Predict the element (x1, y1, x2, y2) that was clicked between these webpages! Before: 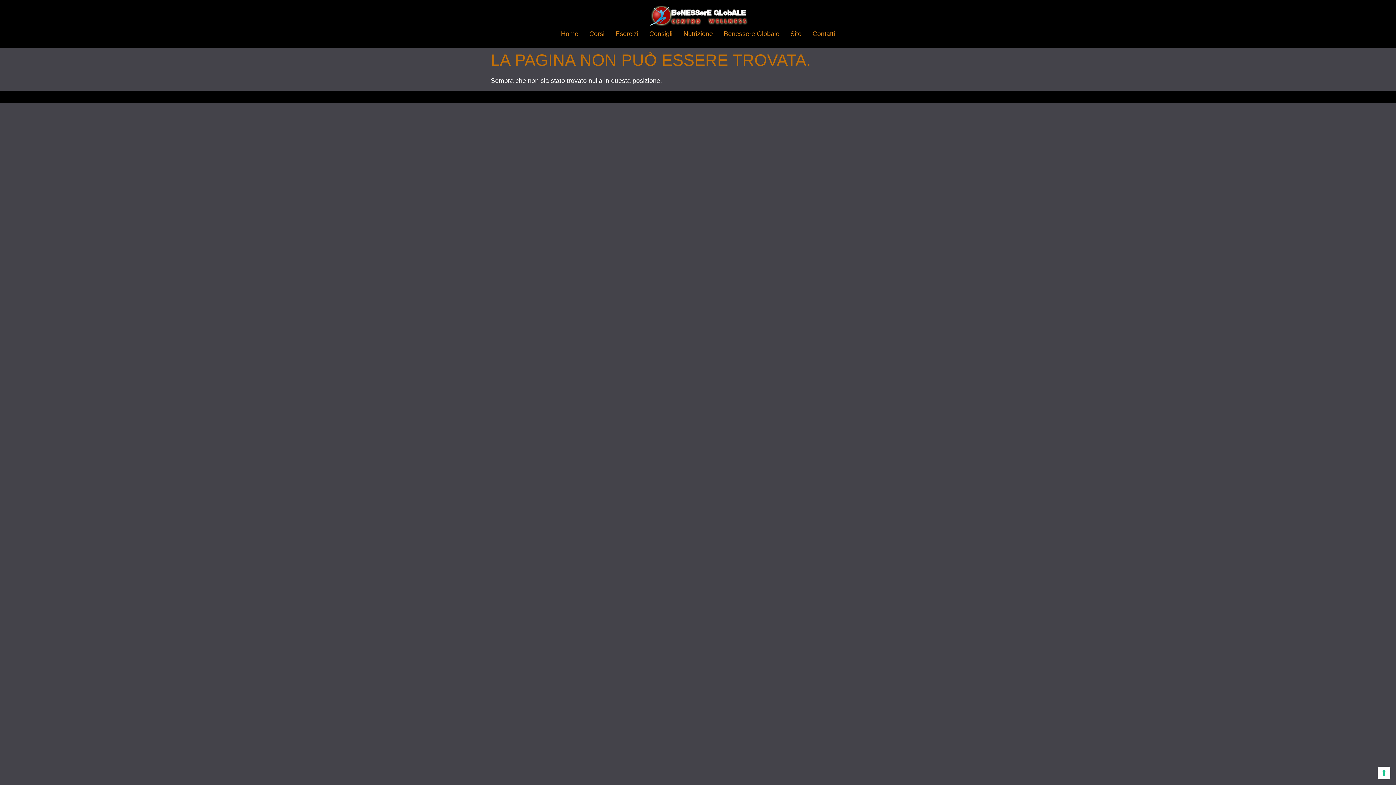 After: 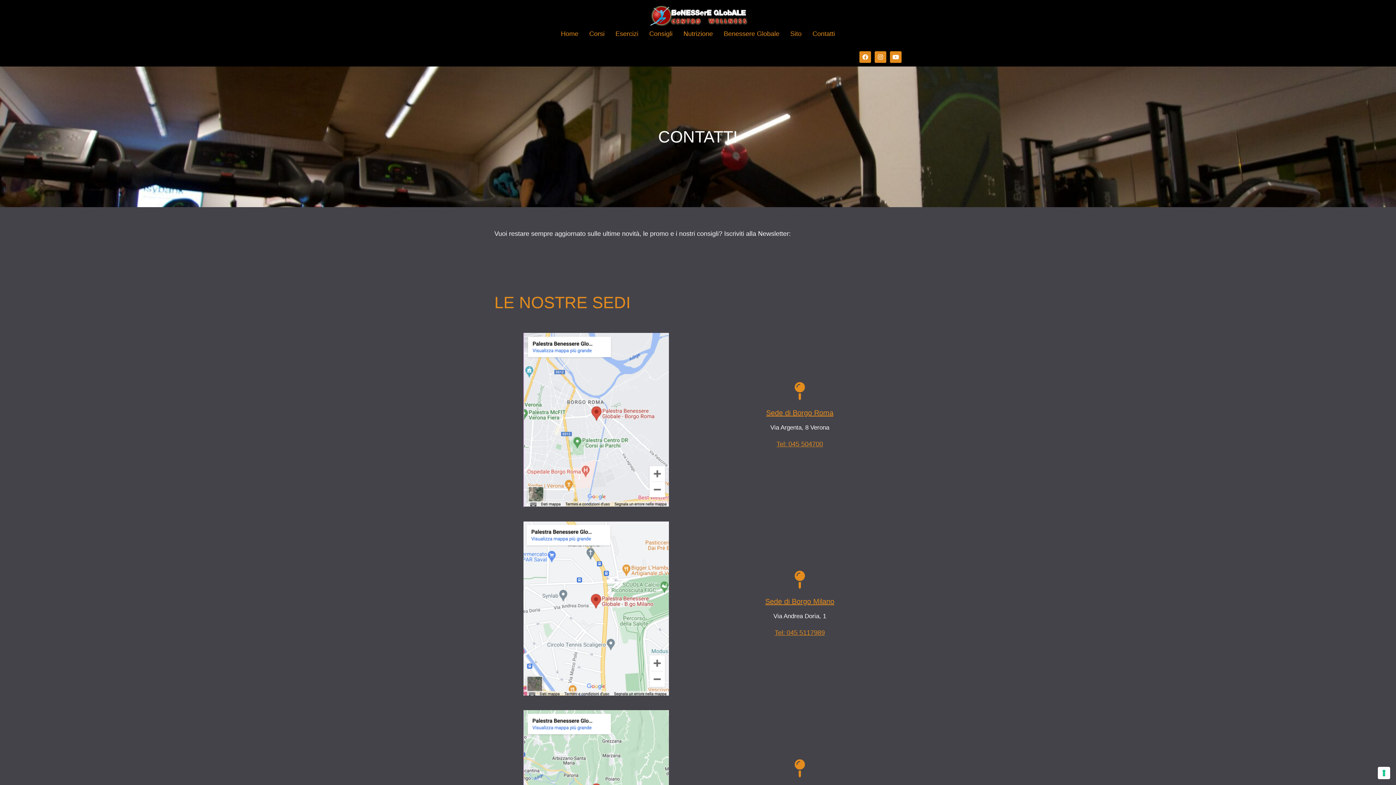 Action: label: Contatti bbox: (807, 26, 840, 41)